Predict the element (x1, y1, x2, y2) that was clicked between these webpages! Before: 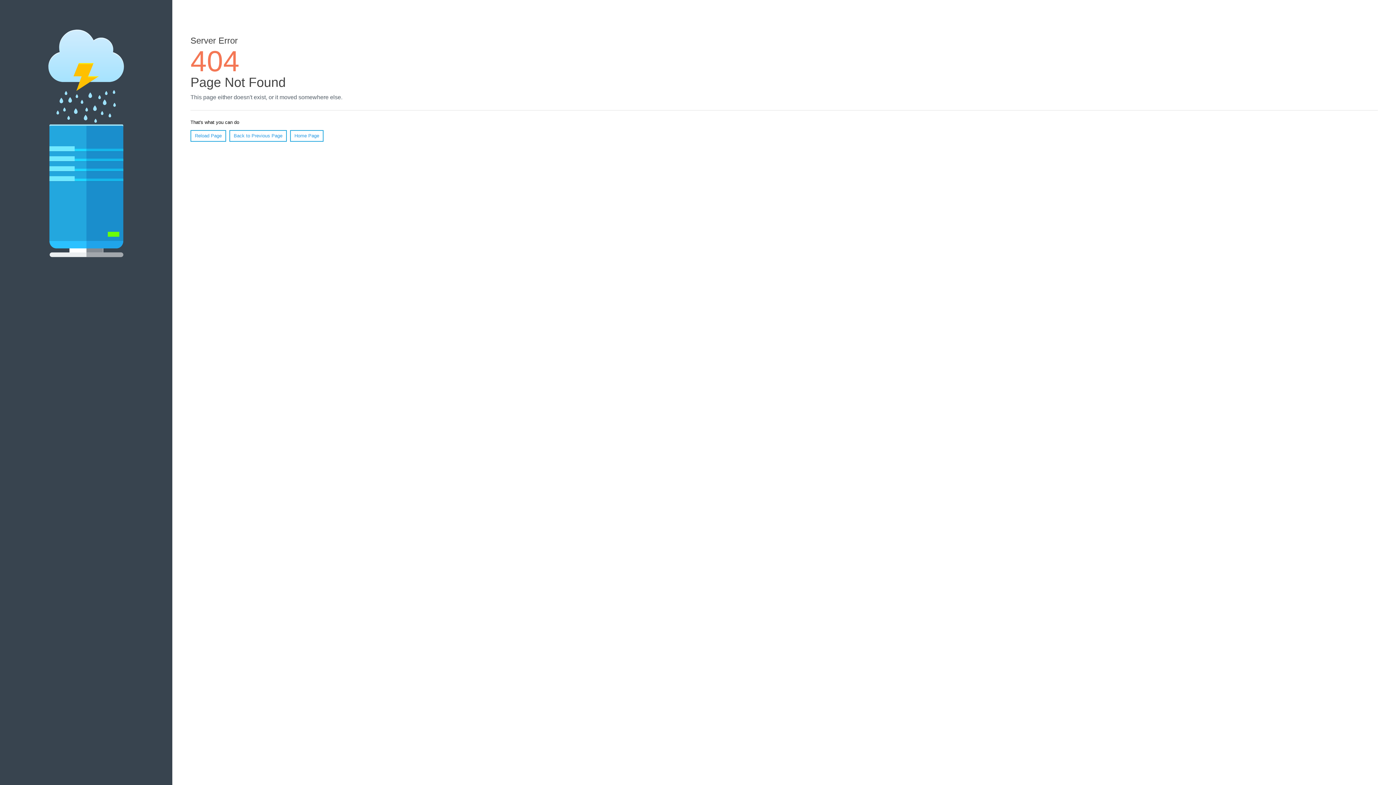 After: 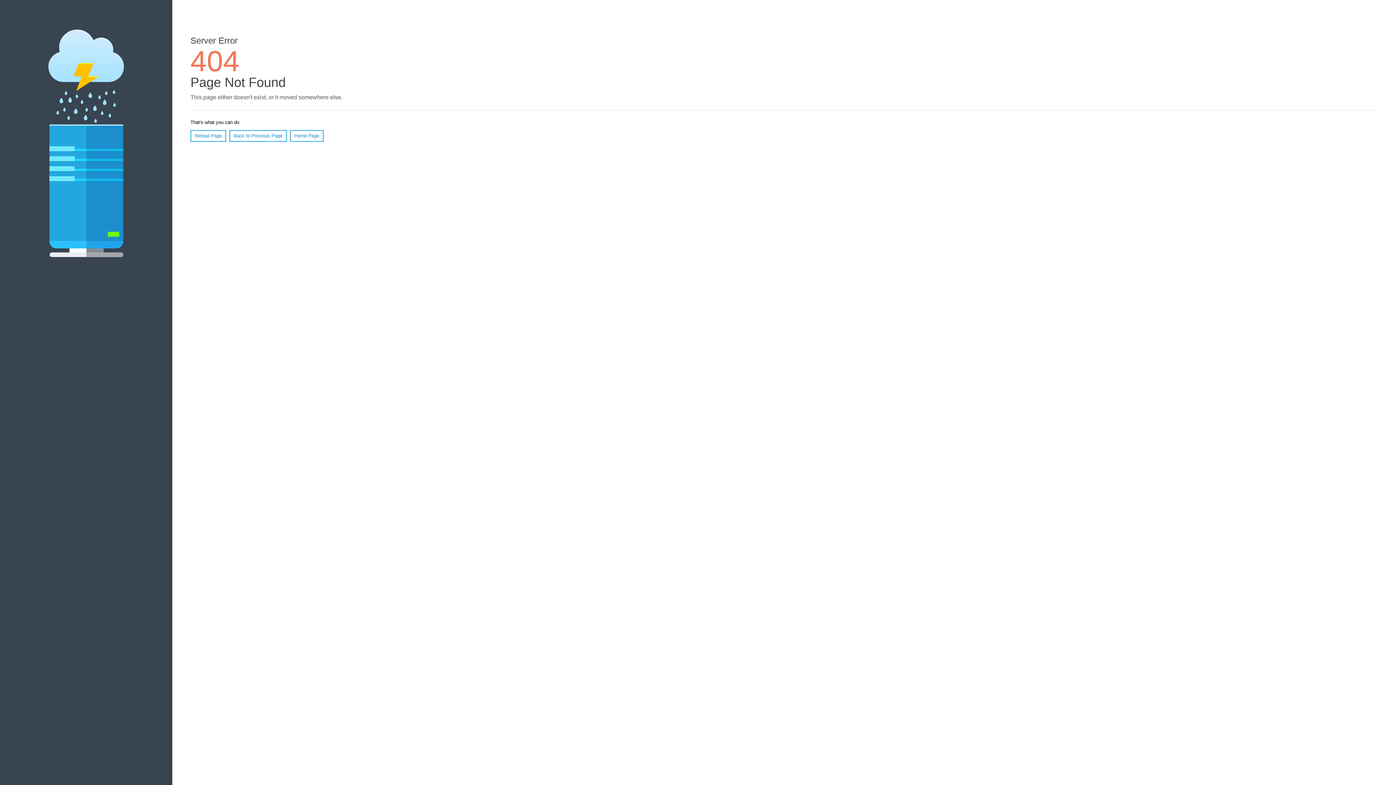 Action: label: Reload Page bbox: (190, 130, 226, 141)